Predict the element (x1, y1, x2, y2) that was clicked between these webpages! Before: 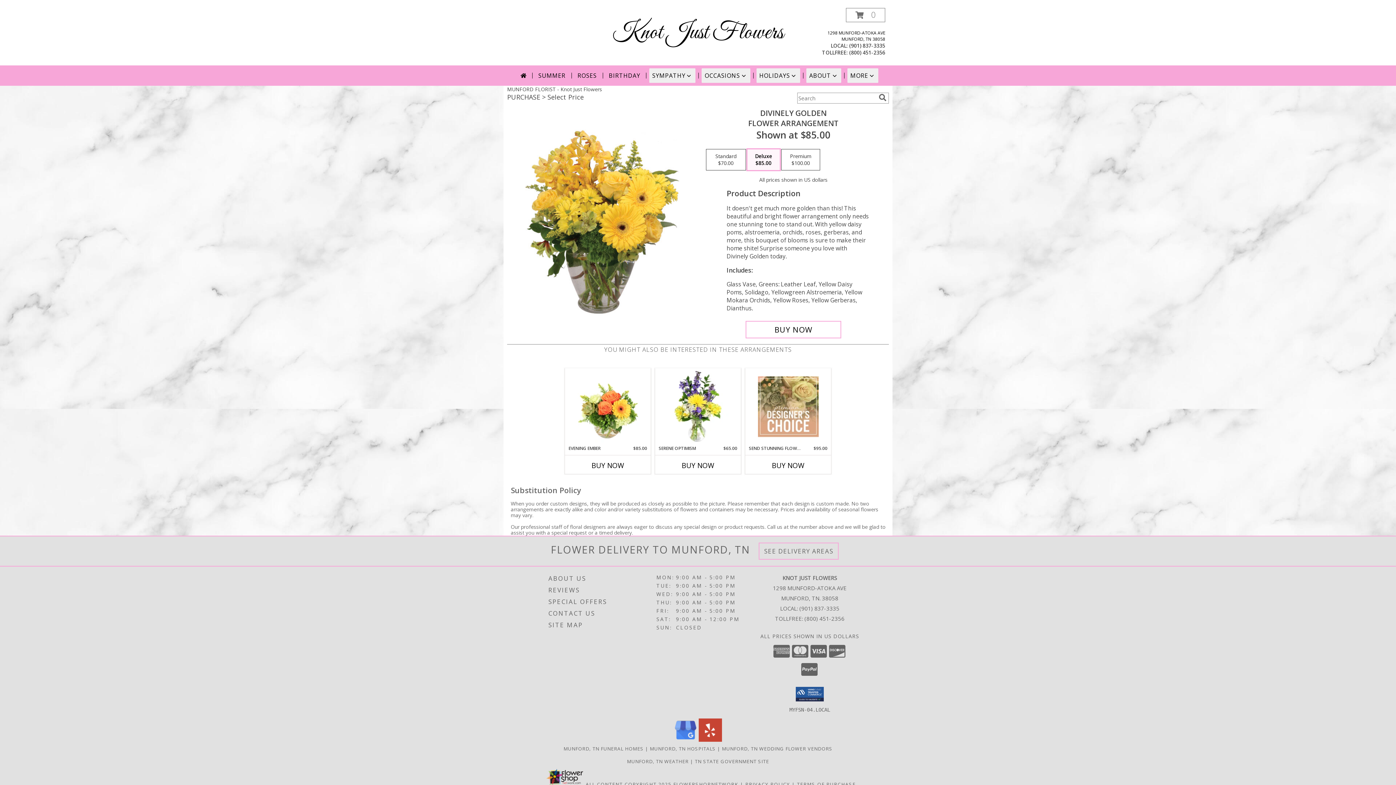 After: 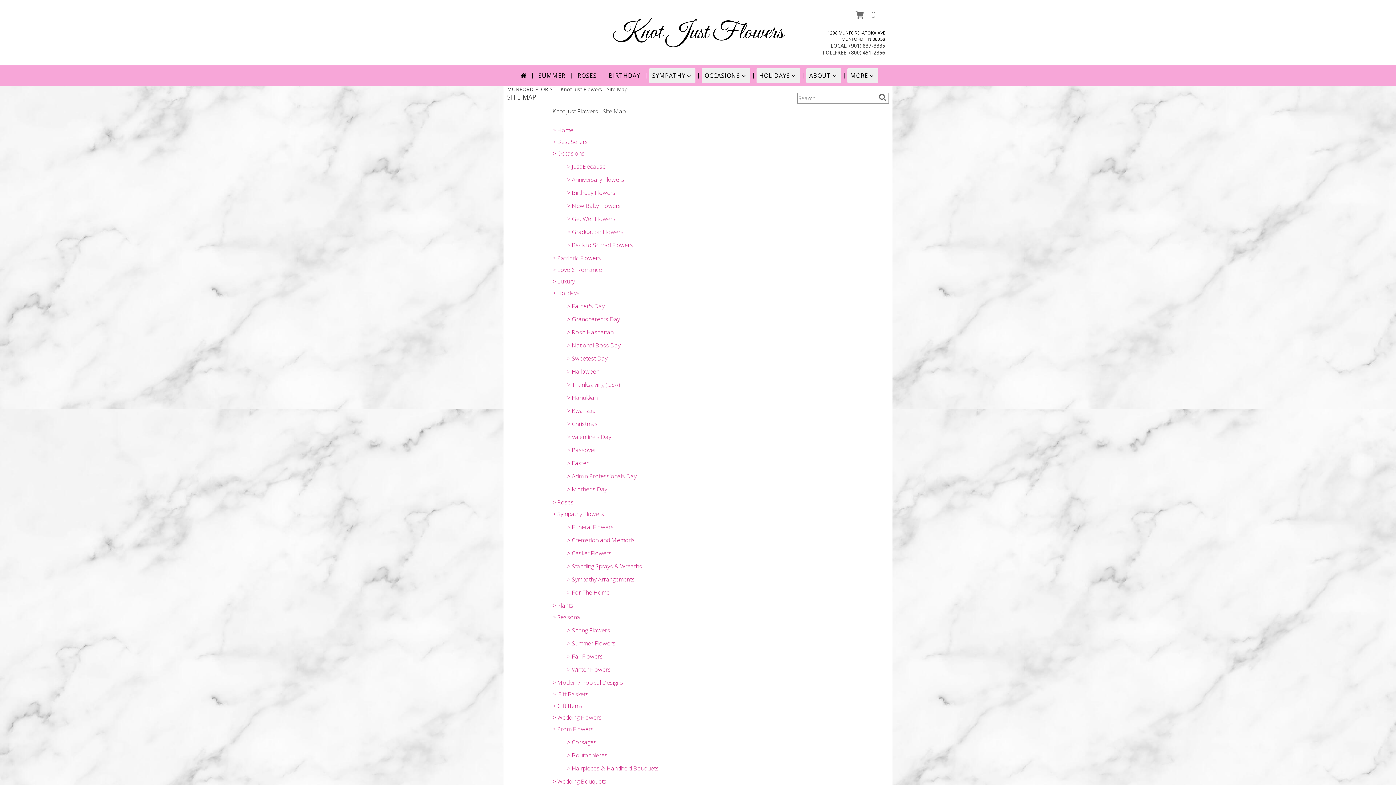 Action: label: SITE MAP bbox: (548, 619, 654, 631)